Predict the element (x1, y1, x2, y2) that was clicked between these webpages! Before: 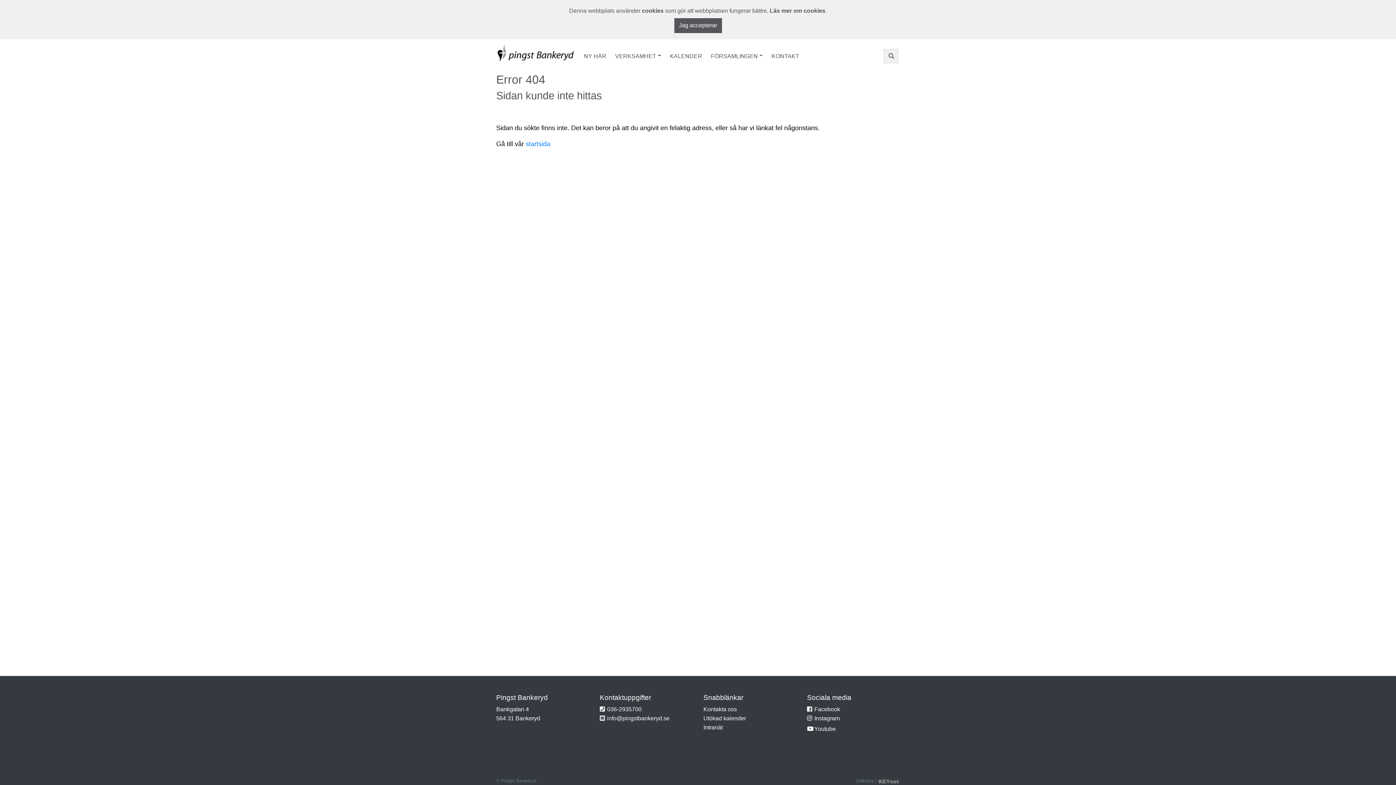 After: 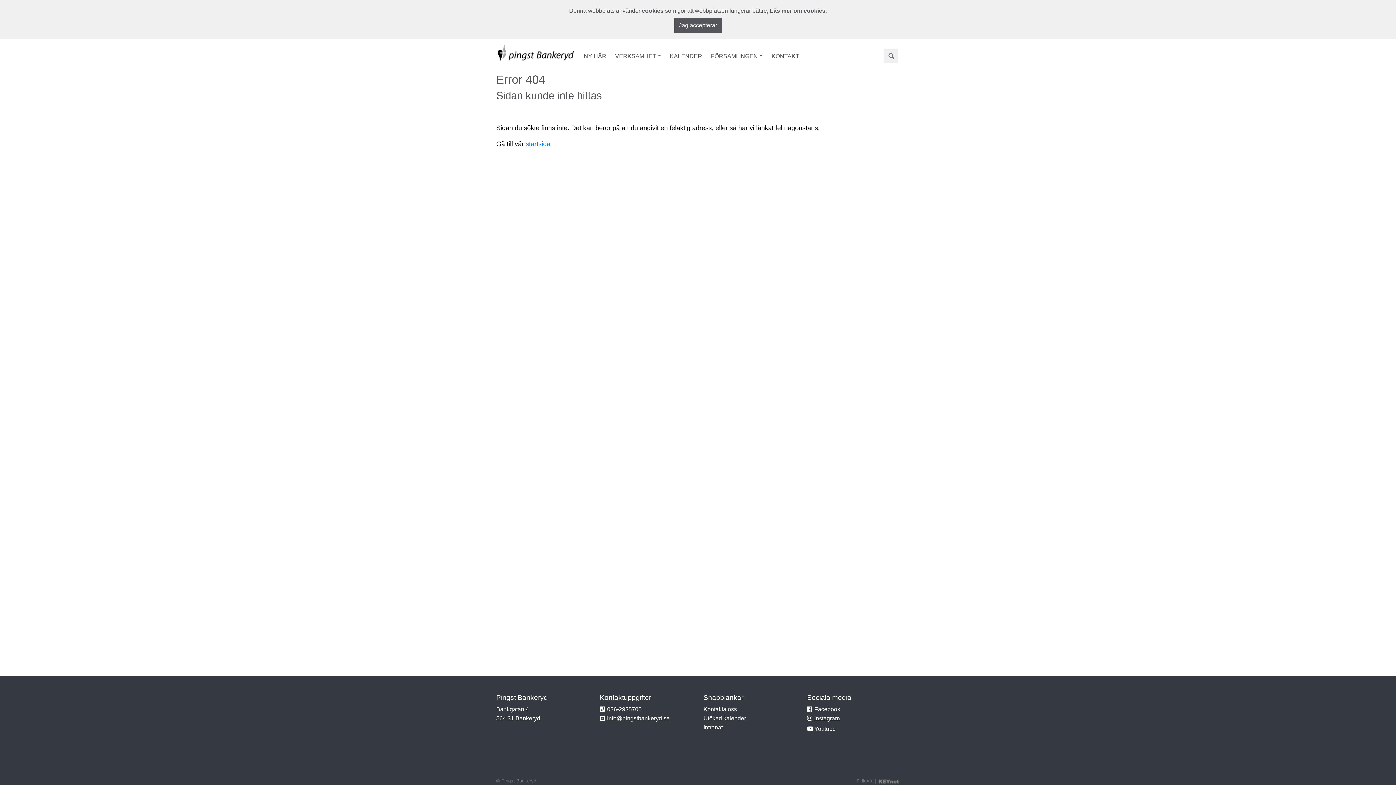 Action: bbox: (814, 715, 840, 721) label: Instagram